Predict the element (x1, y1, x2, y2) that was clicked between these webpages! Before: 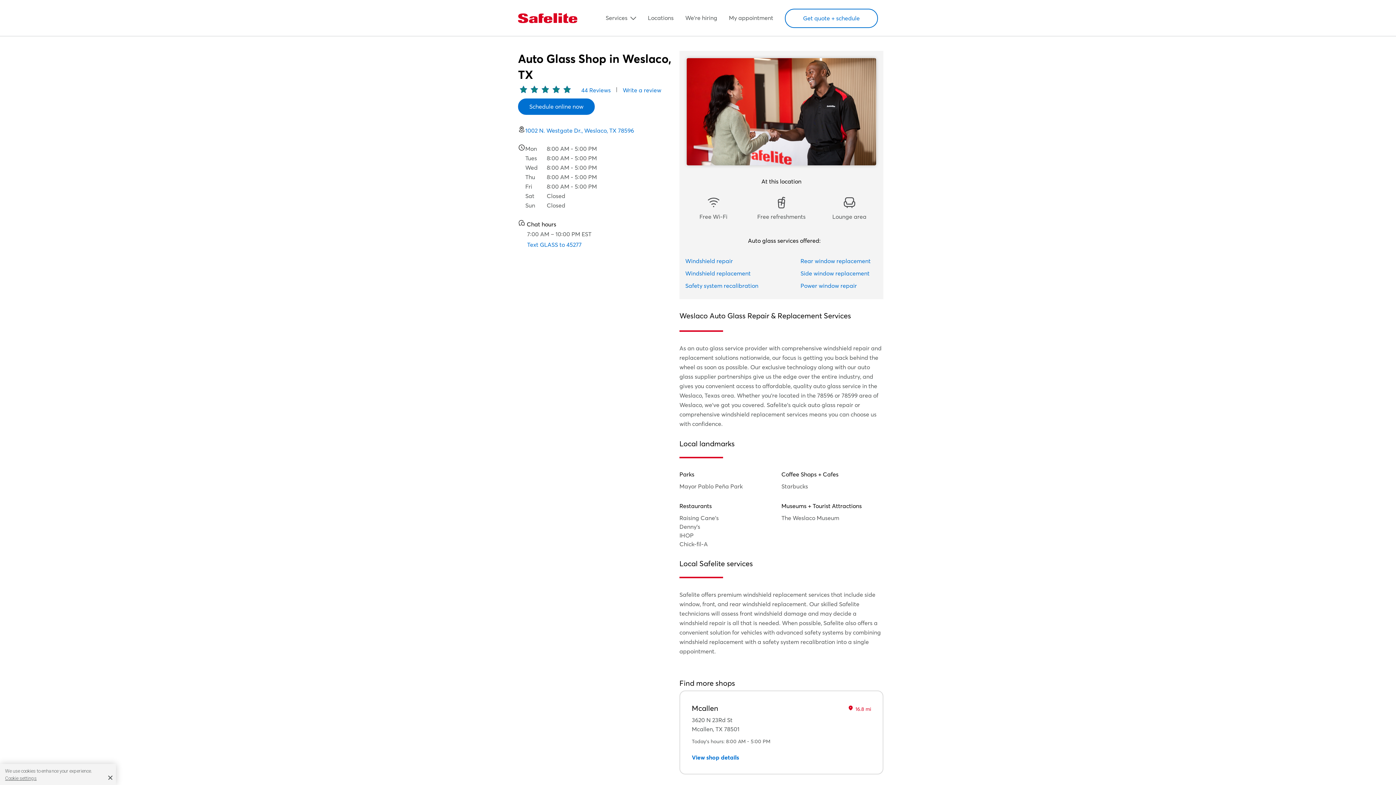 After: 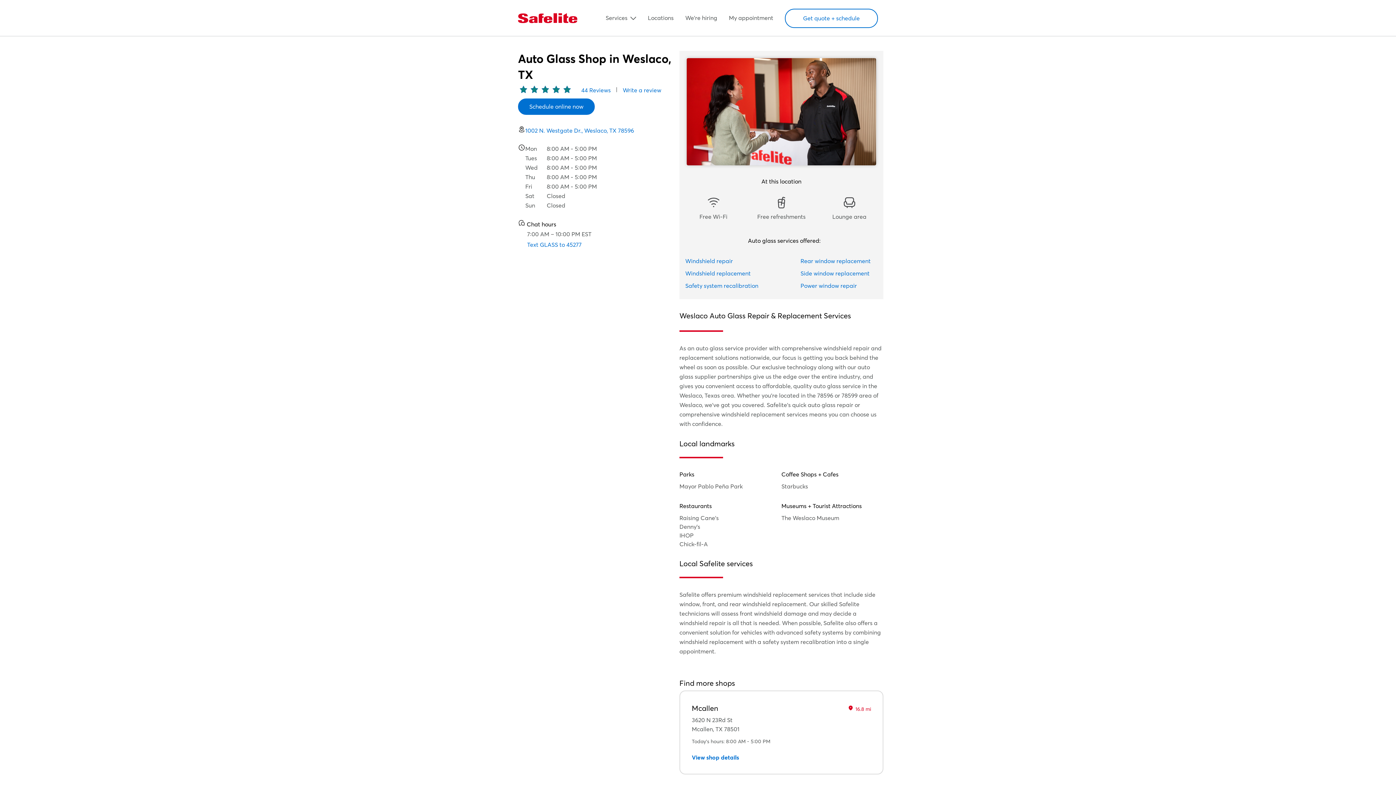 Action: label: Close bbox: (104, 769, 110, 785)